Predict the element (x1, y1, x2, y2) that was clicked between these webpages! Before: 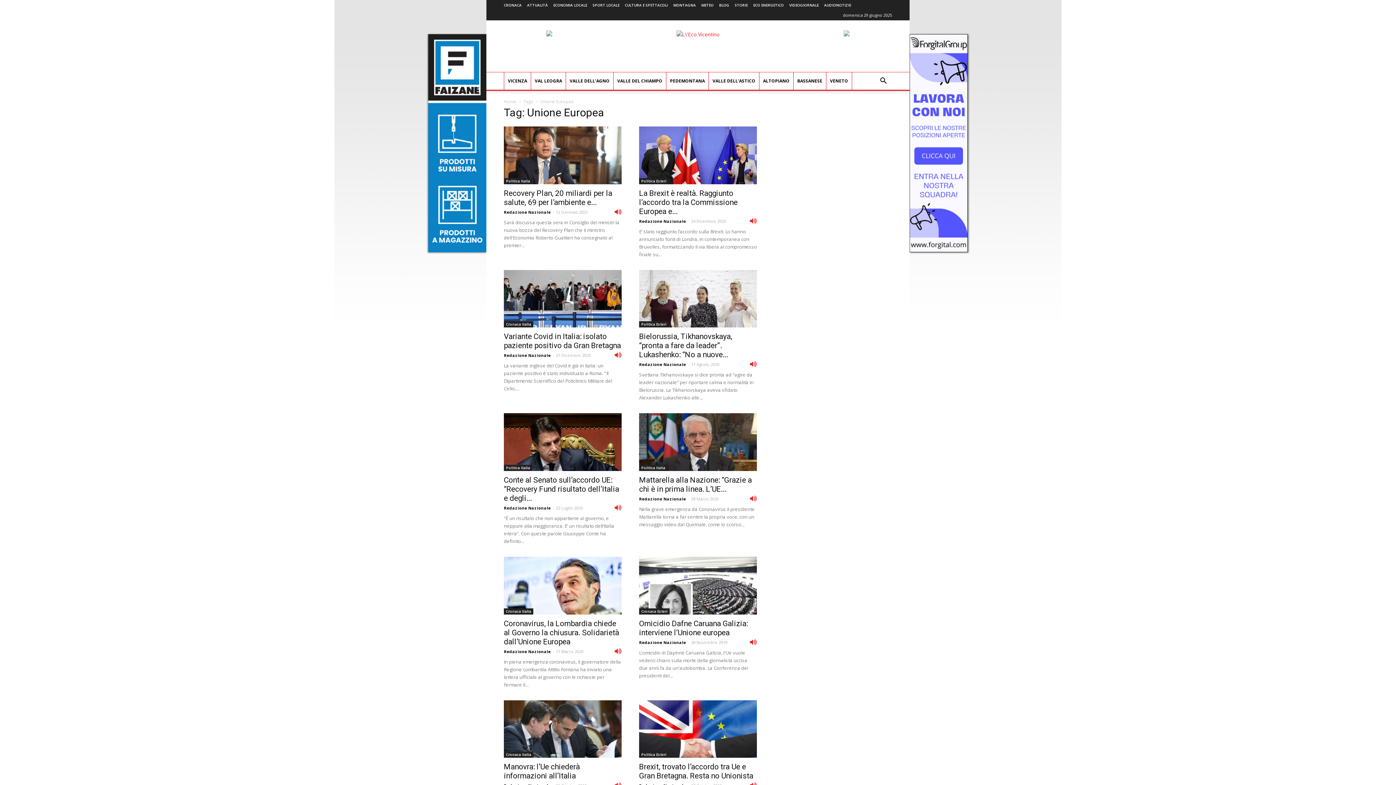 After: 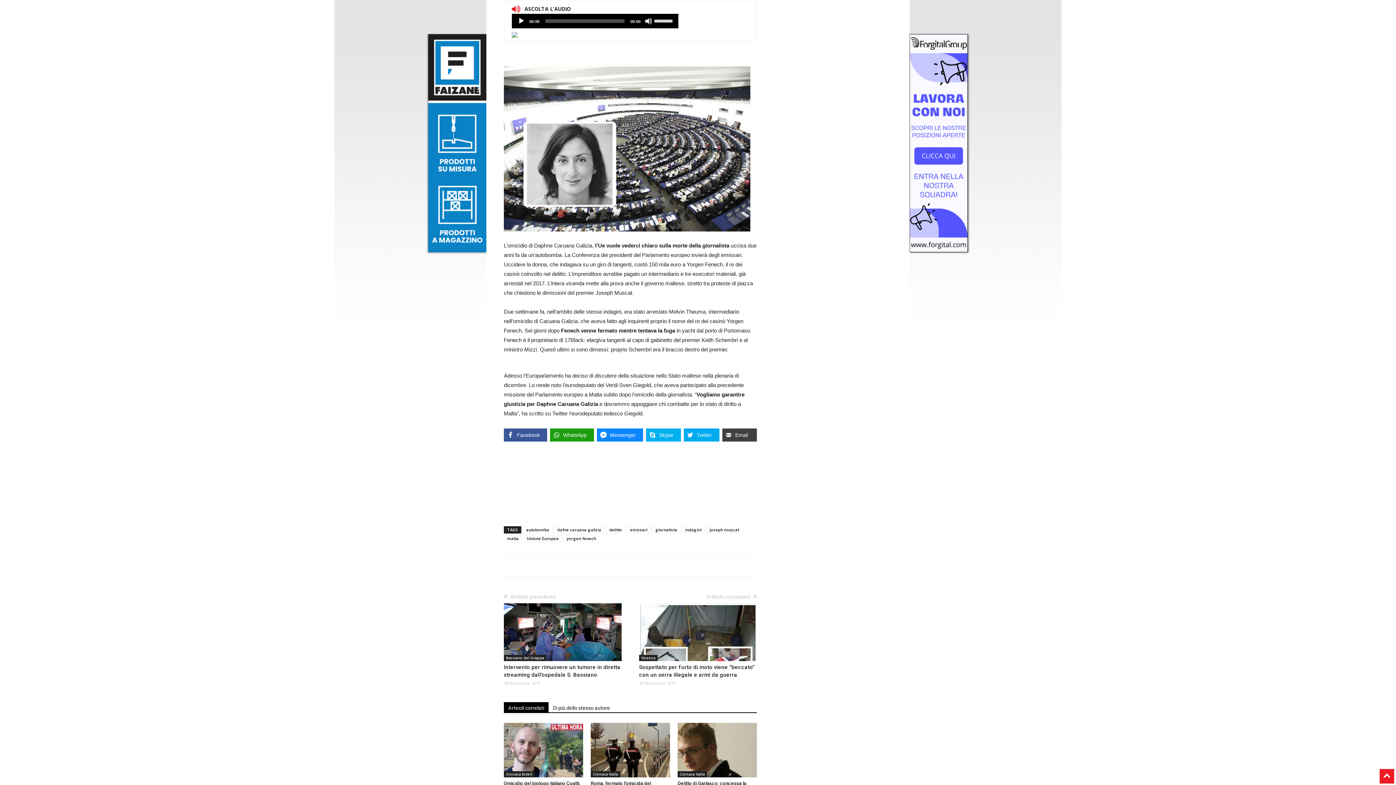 Action: bbox: (750, 639, 757, 644)